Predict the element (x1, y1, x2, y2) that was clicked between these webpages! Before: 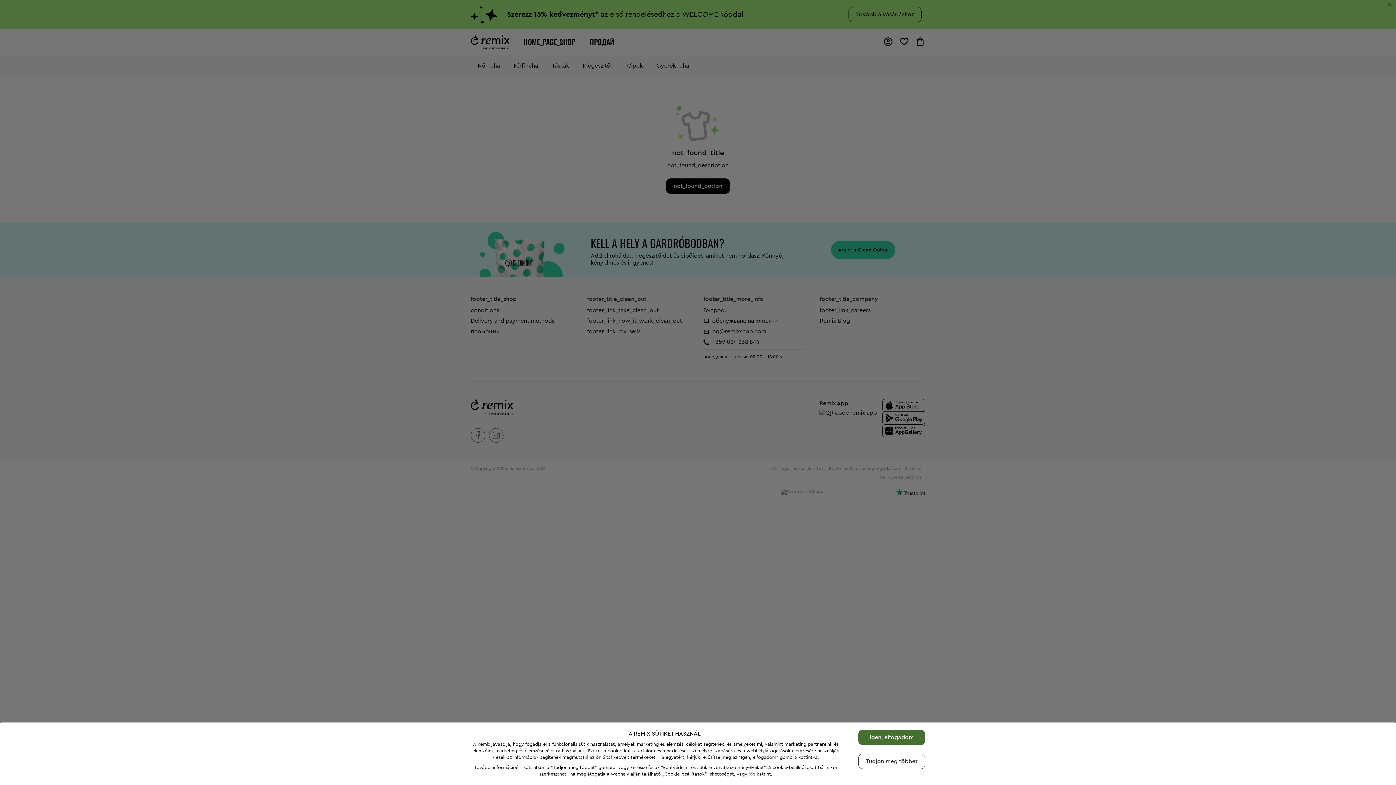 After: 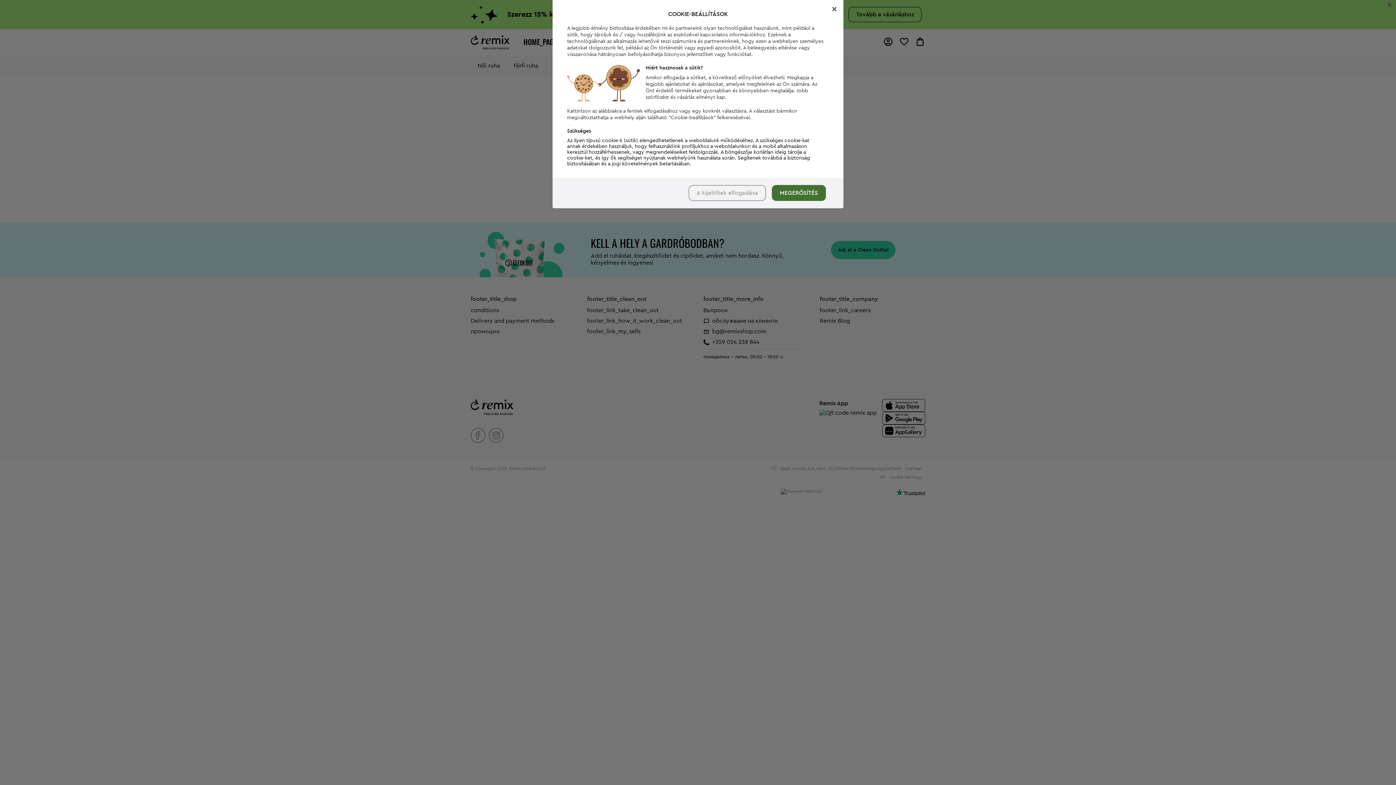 Action: bbox: (748, 771, 756, 776) label: ide 